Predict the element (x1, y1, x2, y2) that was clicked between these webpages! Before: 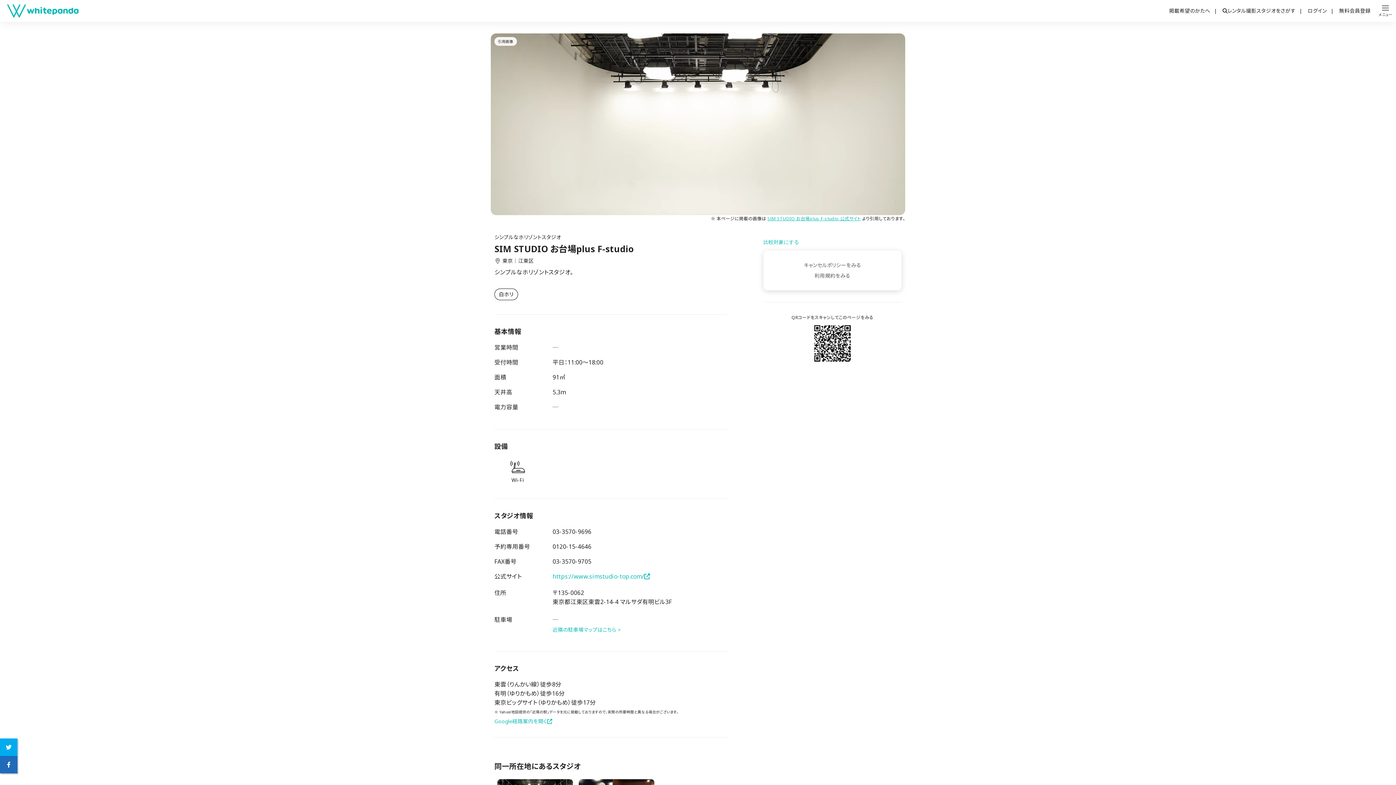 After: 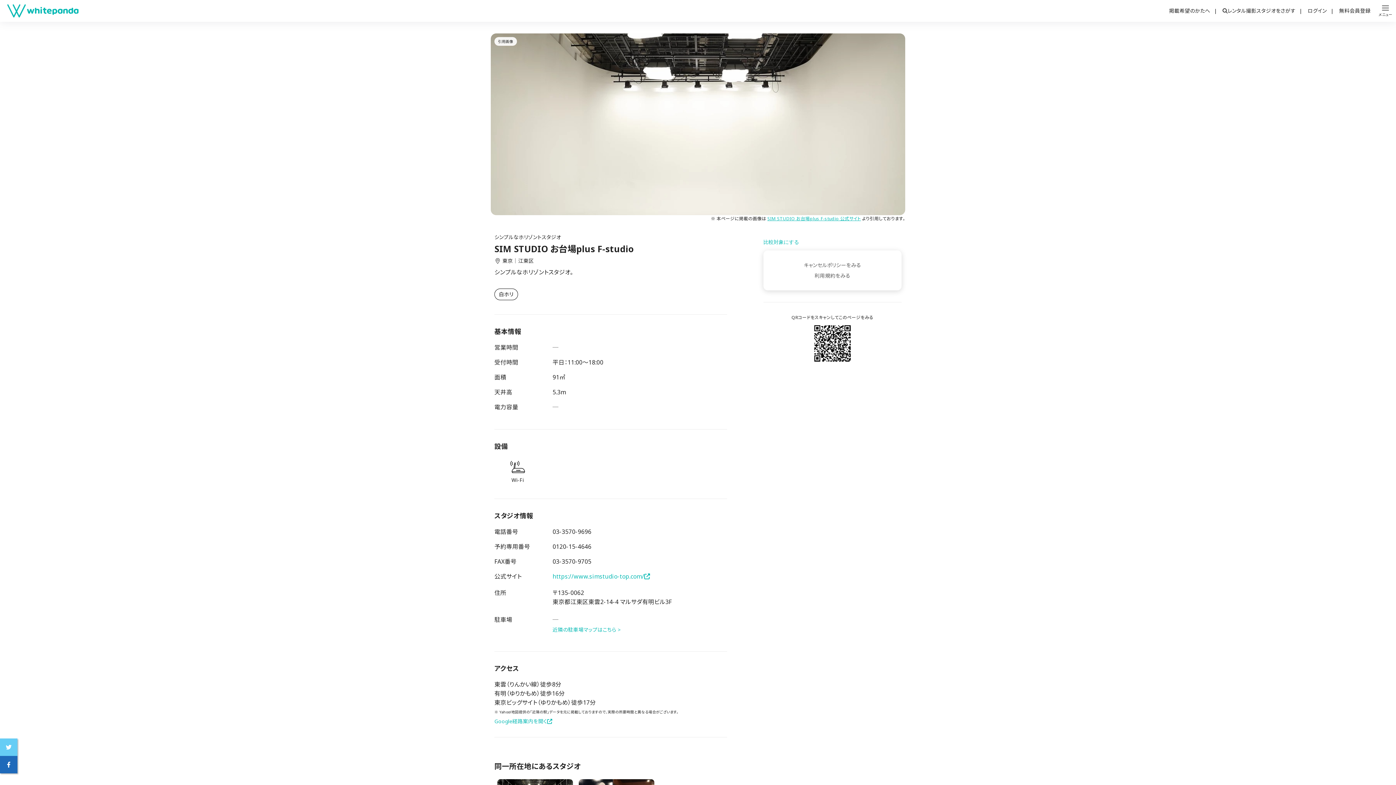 Action: bbox: (0, 738, 17, 756)